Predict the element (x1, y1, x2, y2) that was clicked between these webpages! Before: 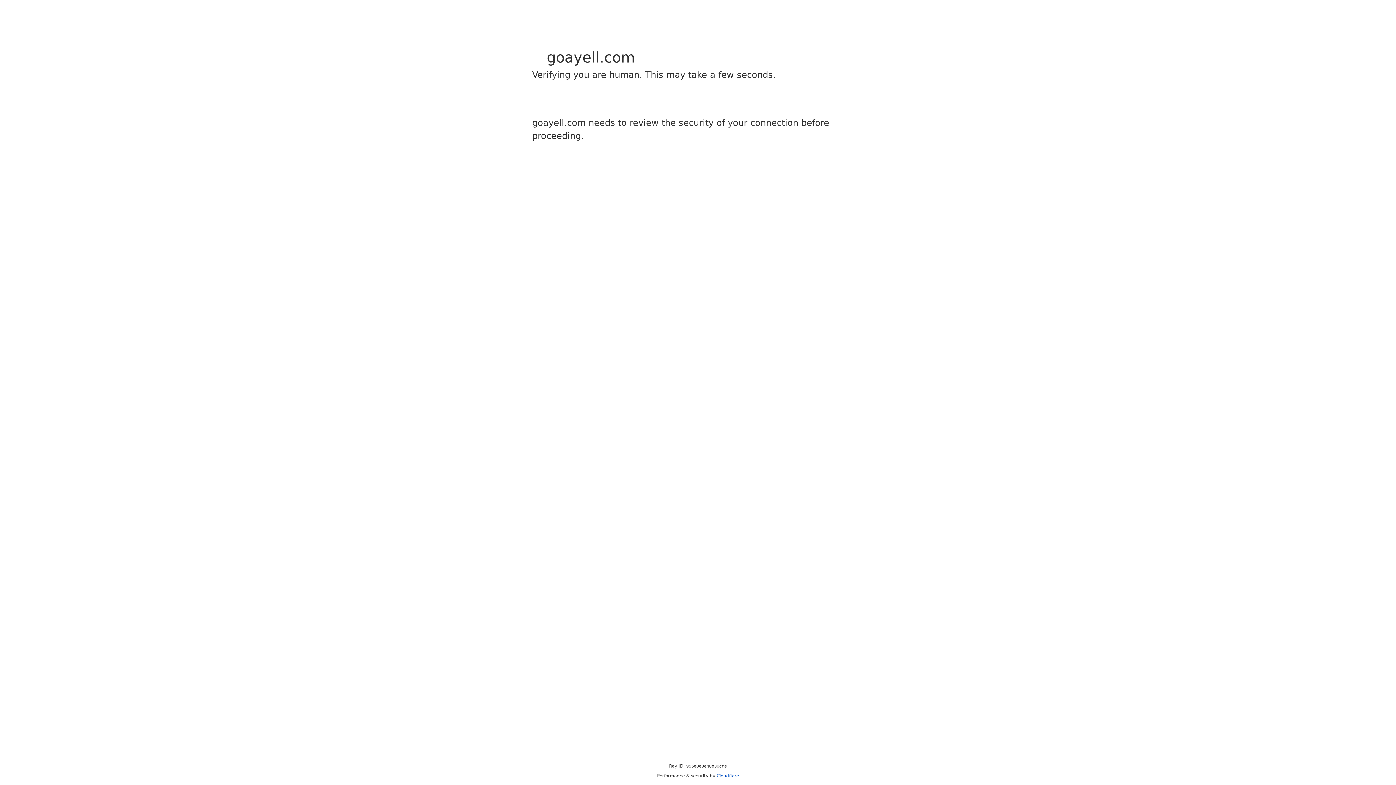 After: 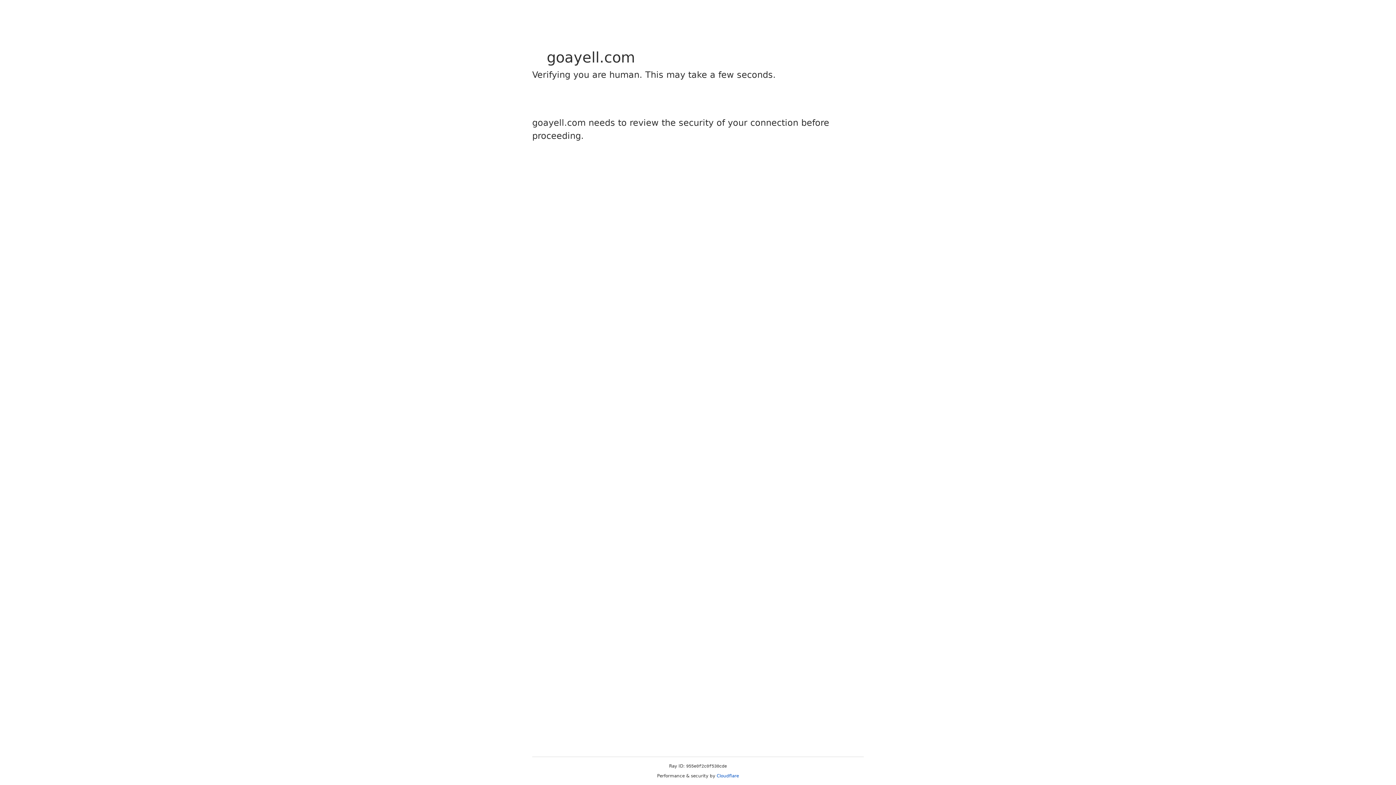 Action: bbox: (716, 773, 739, 778) label: Cloudflare